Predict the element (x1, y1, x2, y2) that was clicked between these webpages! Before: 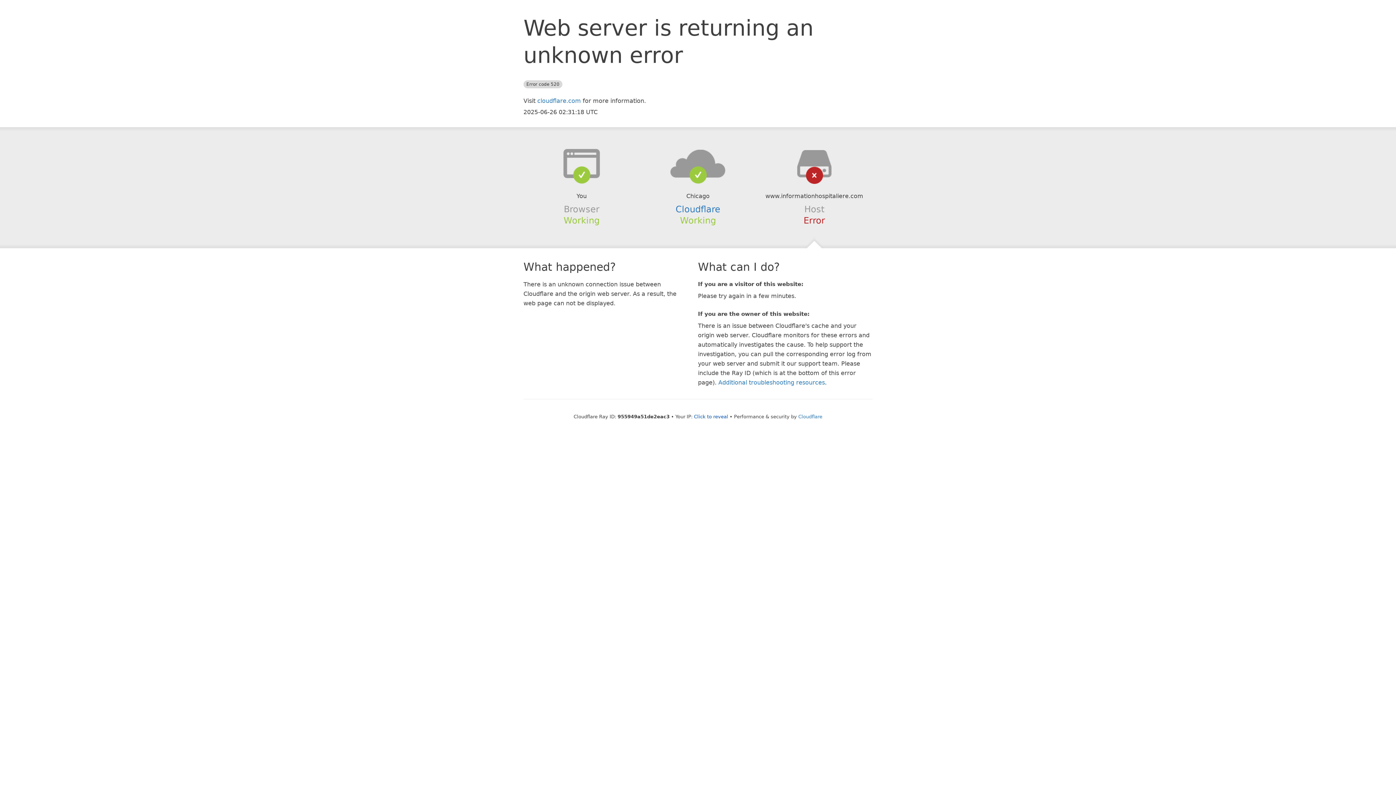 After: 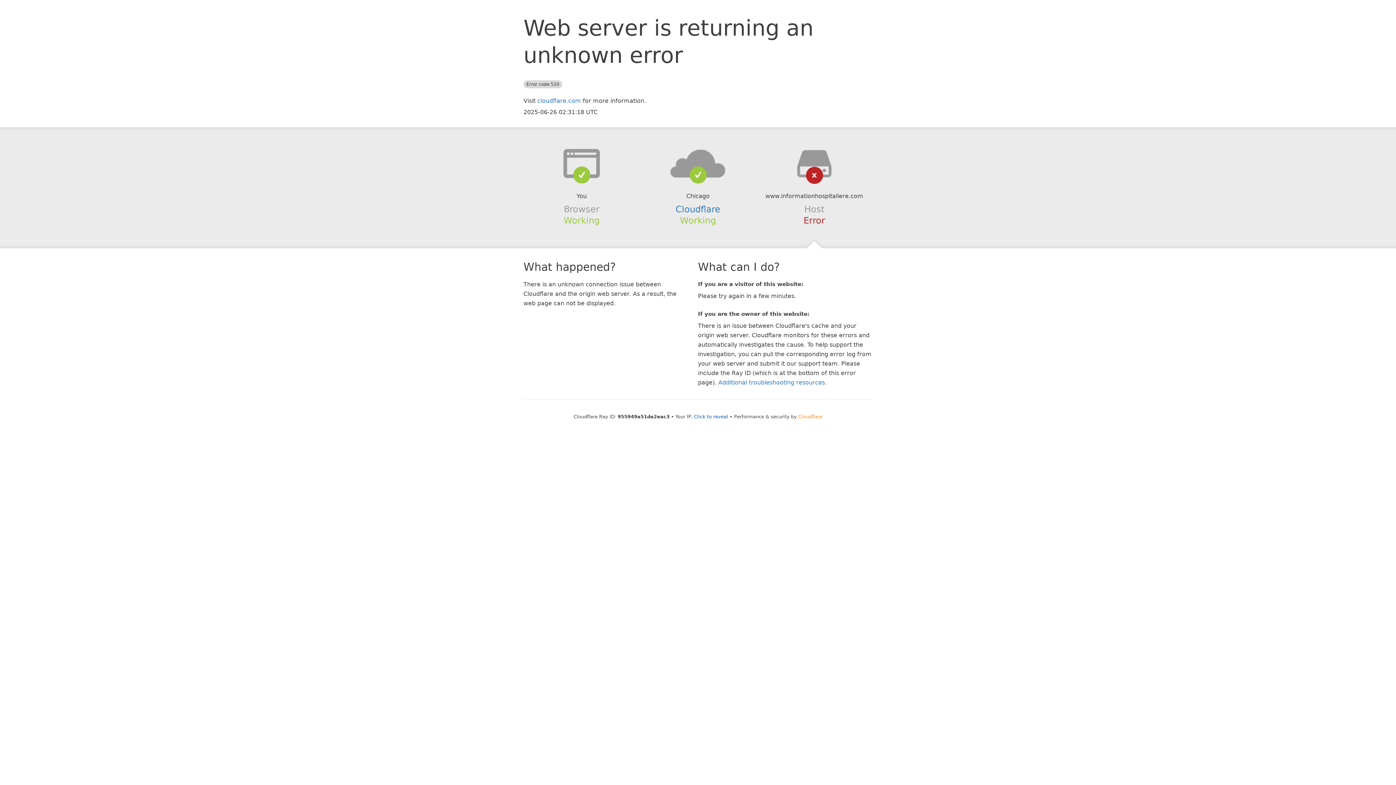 Action: bbox: (798, 414, 822, 419) label: Cloudflare